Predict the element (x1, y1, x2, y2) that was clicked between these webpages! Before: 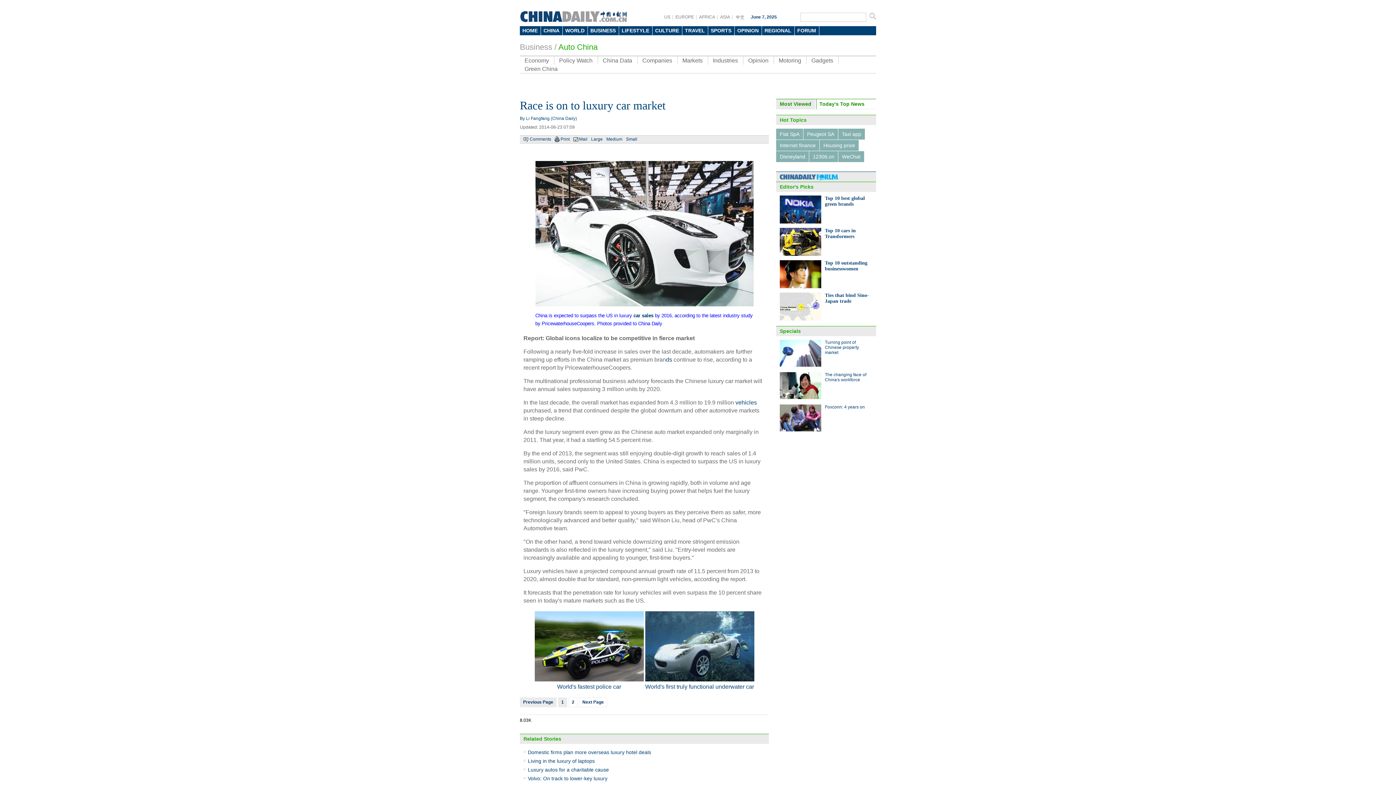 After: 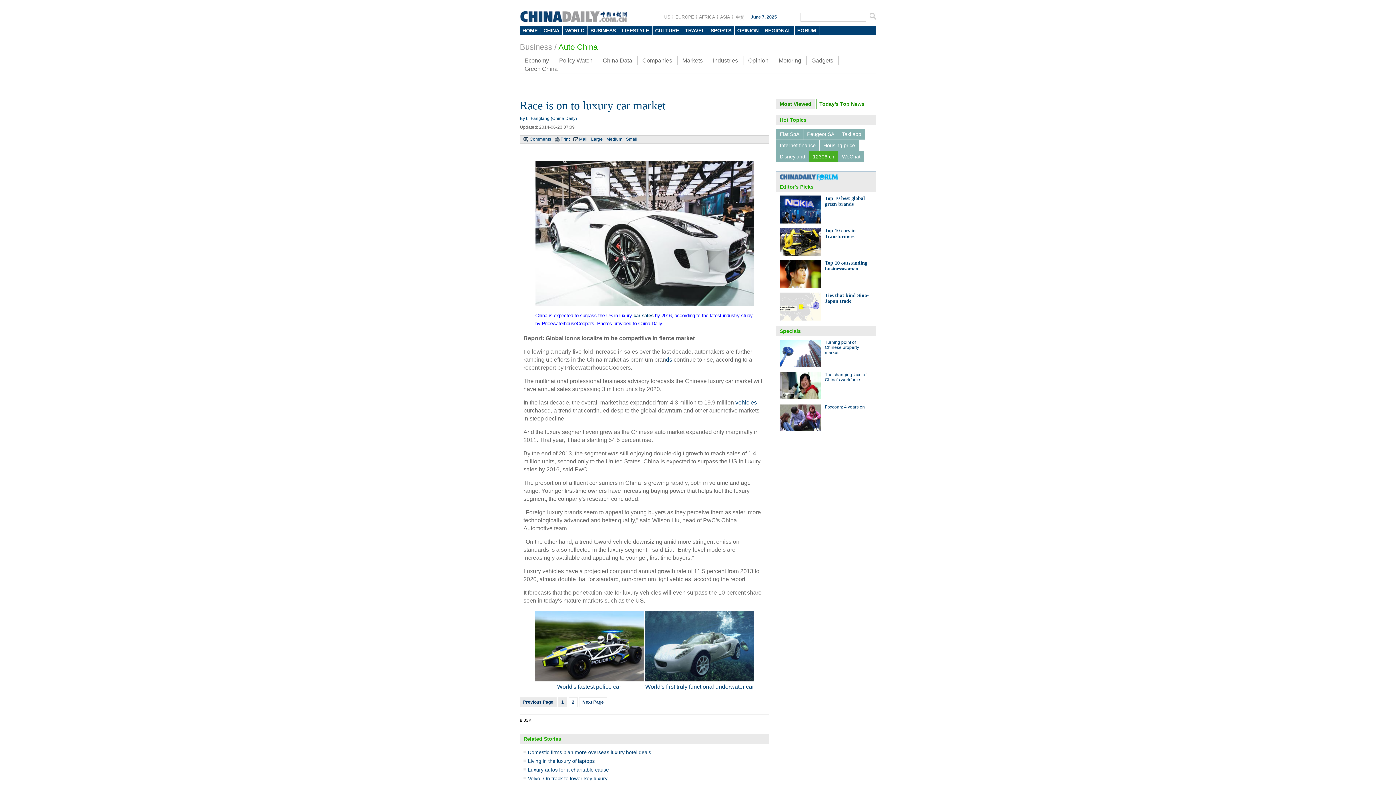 Action: label: 12306.cn bbox: (809, 151, 838, 162)